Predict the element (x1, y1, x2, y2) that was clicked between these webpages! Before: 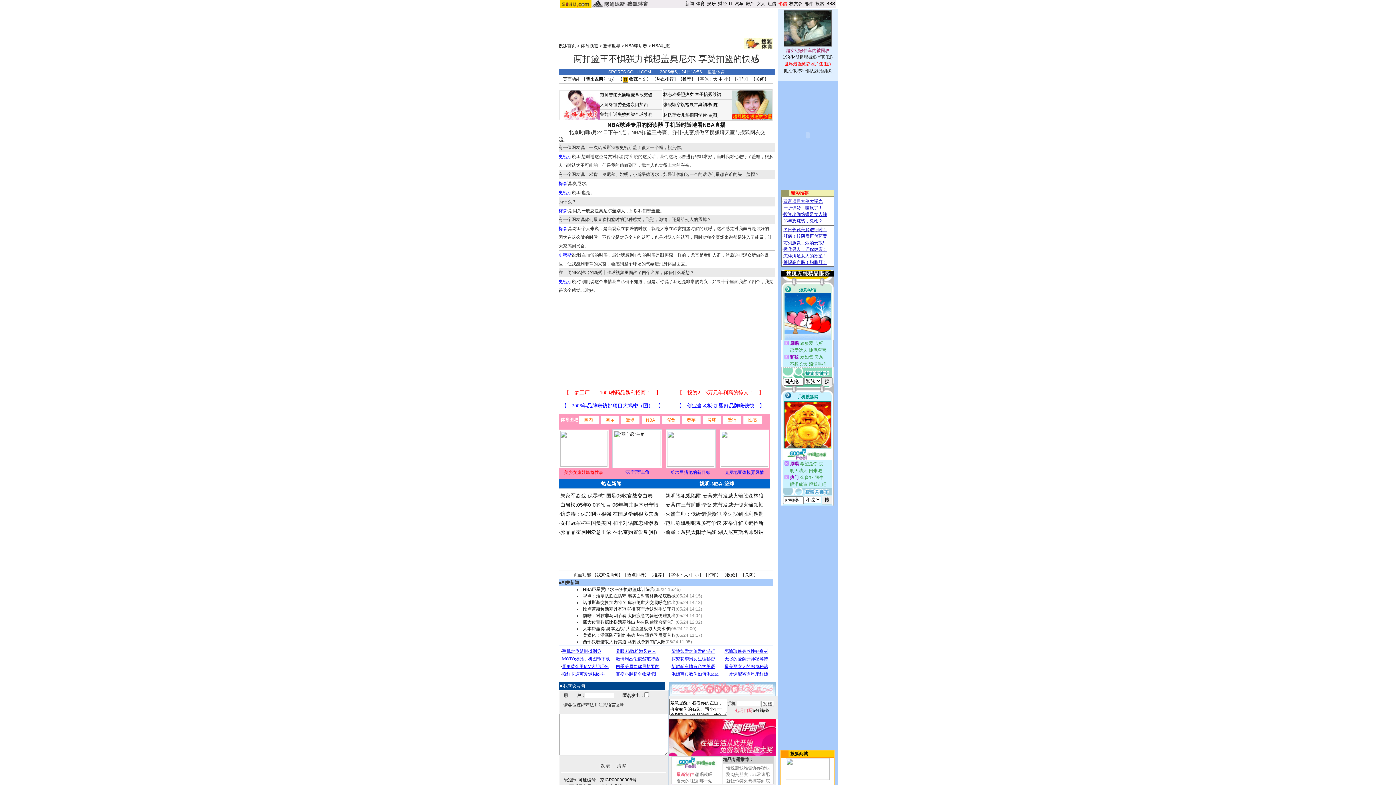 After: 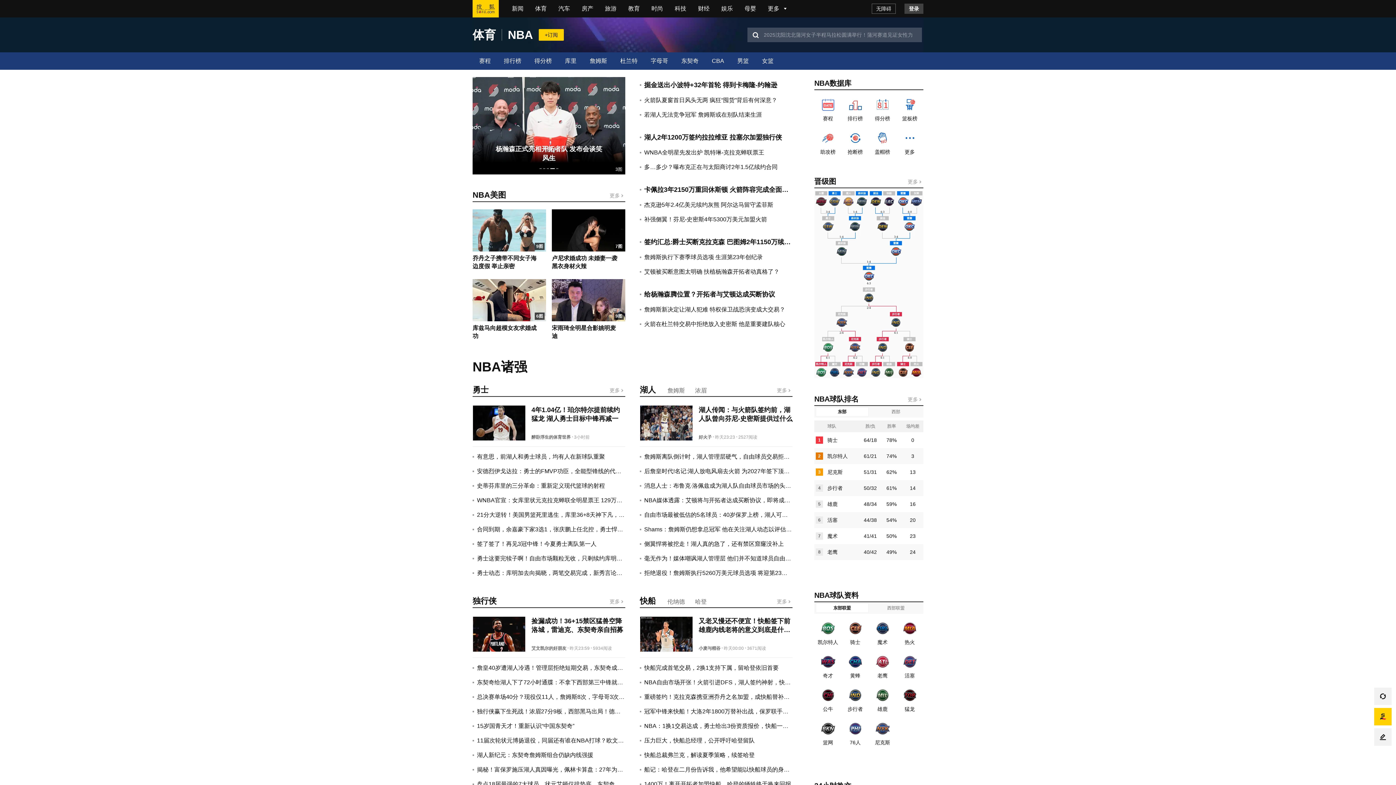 Action: bbox: (625, 43, 647, 48) label: NBA季后赛